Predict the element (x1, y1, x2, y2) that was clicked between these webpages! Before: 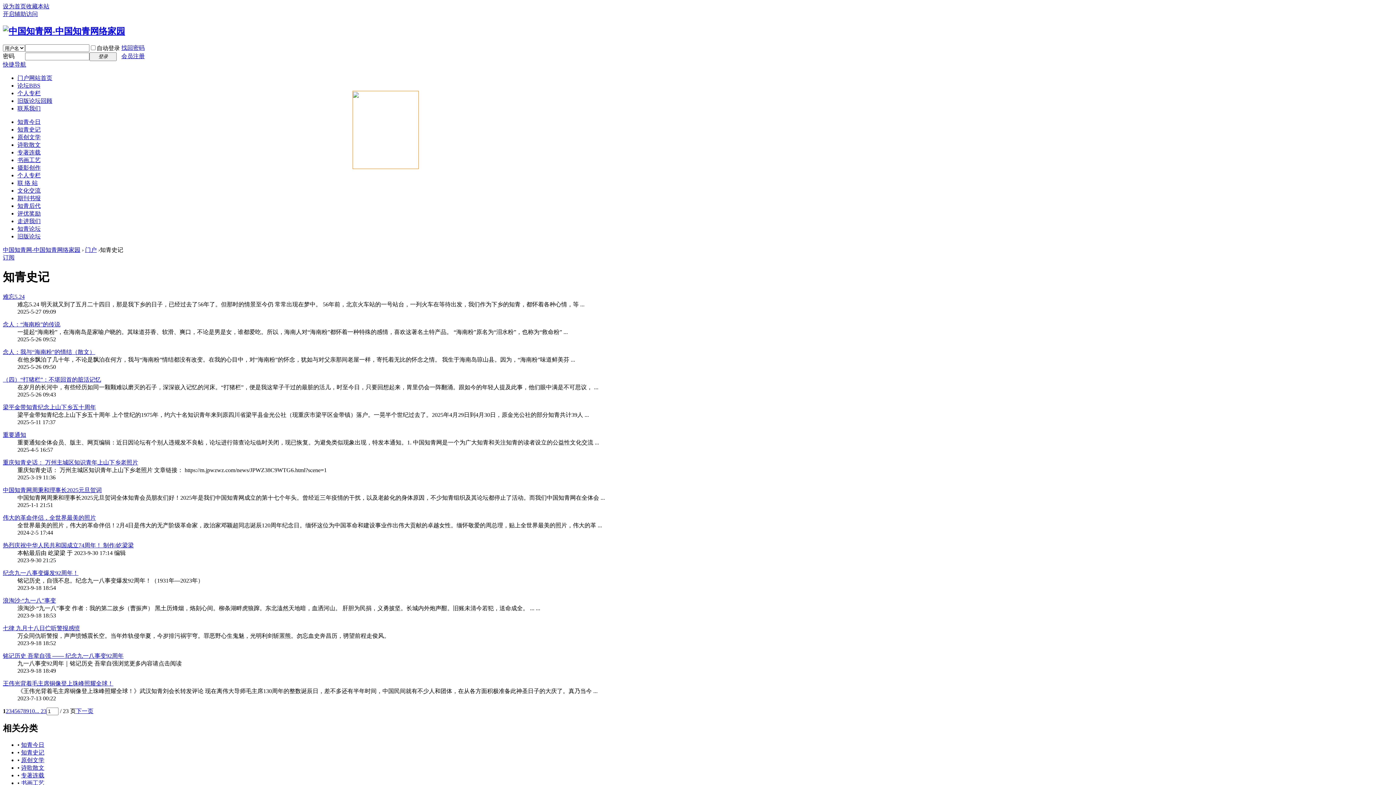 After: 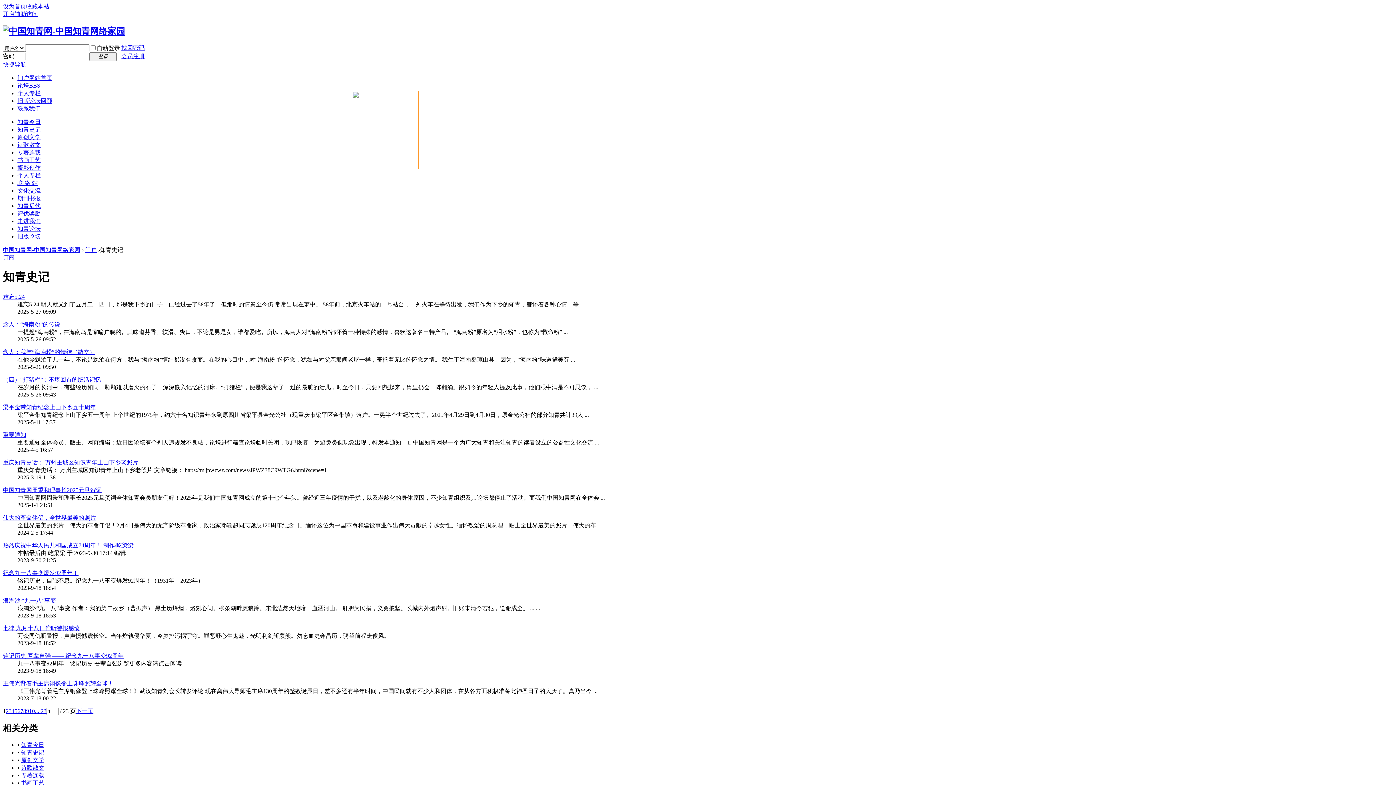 Action: label: 念人：我与“海南粉”的情结（散文） bbox: (2, 348, 95, 355)